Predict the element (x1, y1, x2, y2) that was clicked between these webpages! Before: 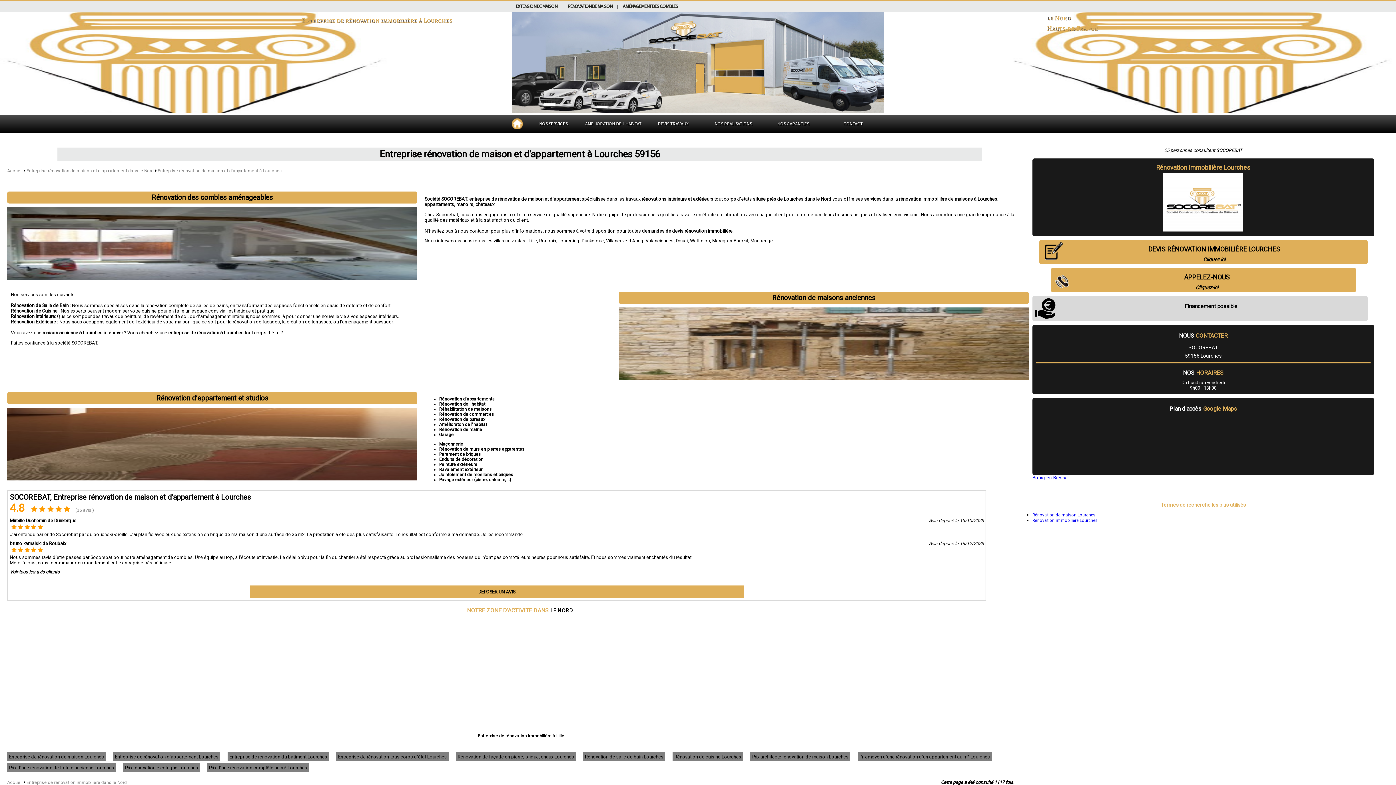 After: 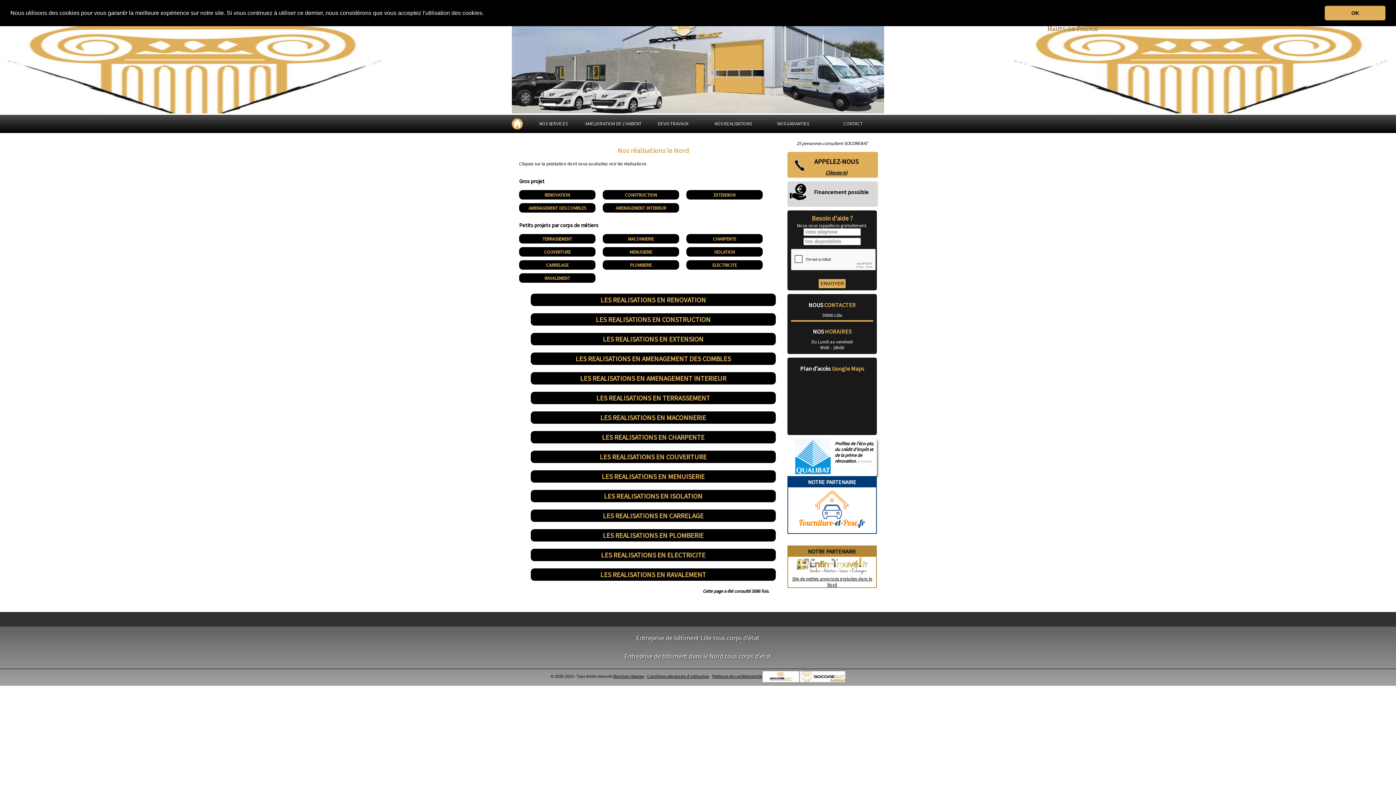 Action: label: NOS REALISATIONS bbox: (714, 120, 752, 126)